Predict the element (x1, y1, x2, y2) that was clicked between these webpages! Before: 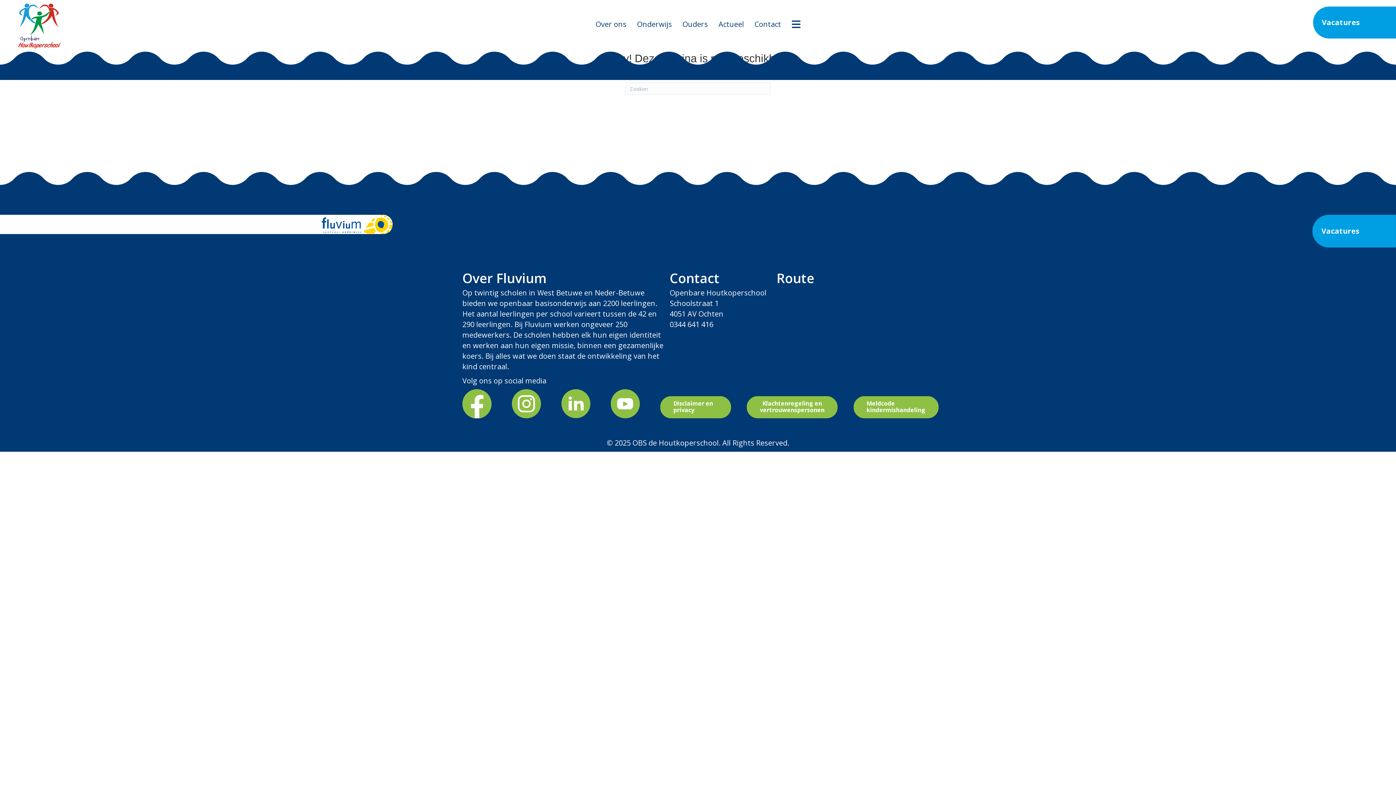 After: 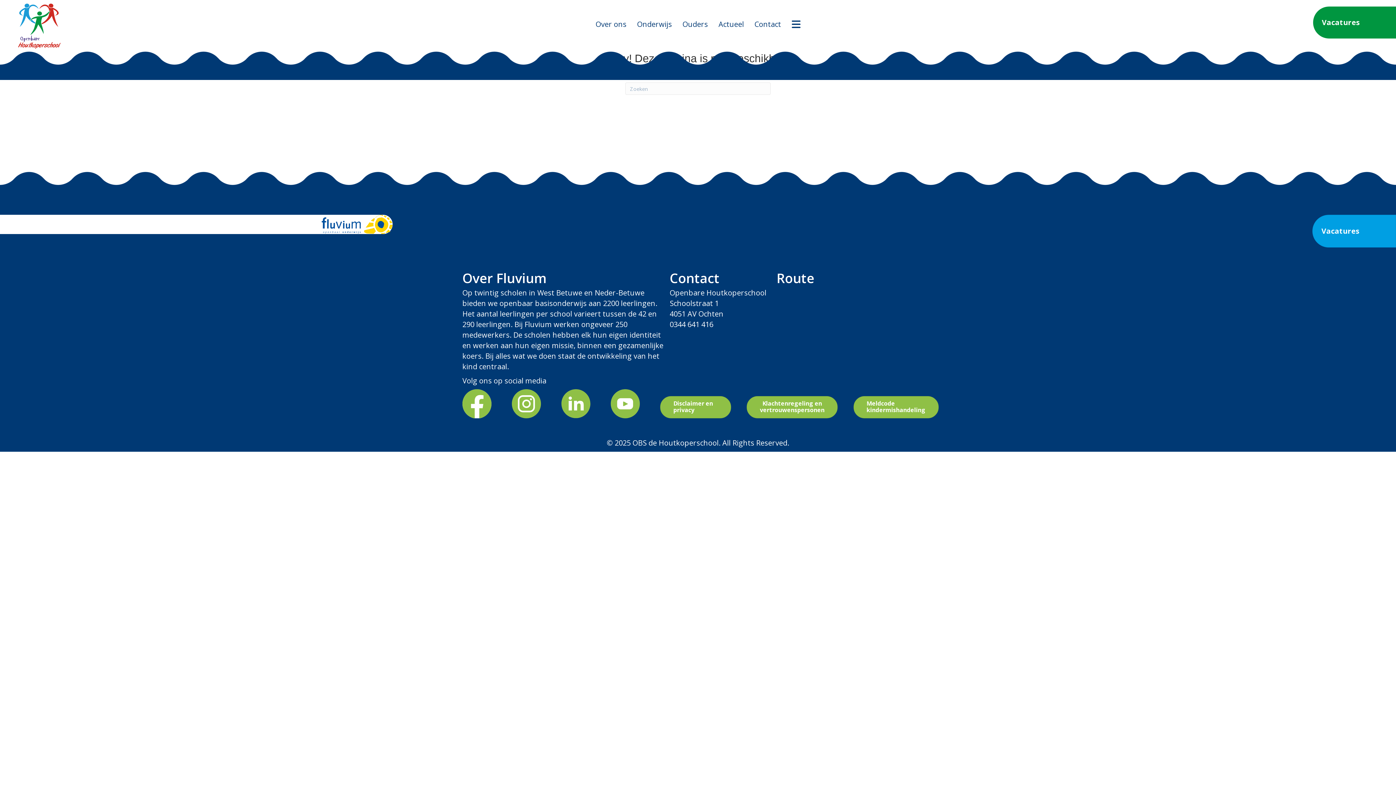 Action: label: Vacatures bbox: (1313, 6, 1396, 38)